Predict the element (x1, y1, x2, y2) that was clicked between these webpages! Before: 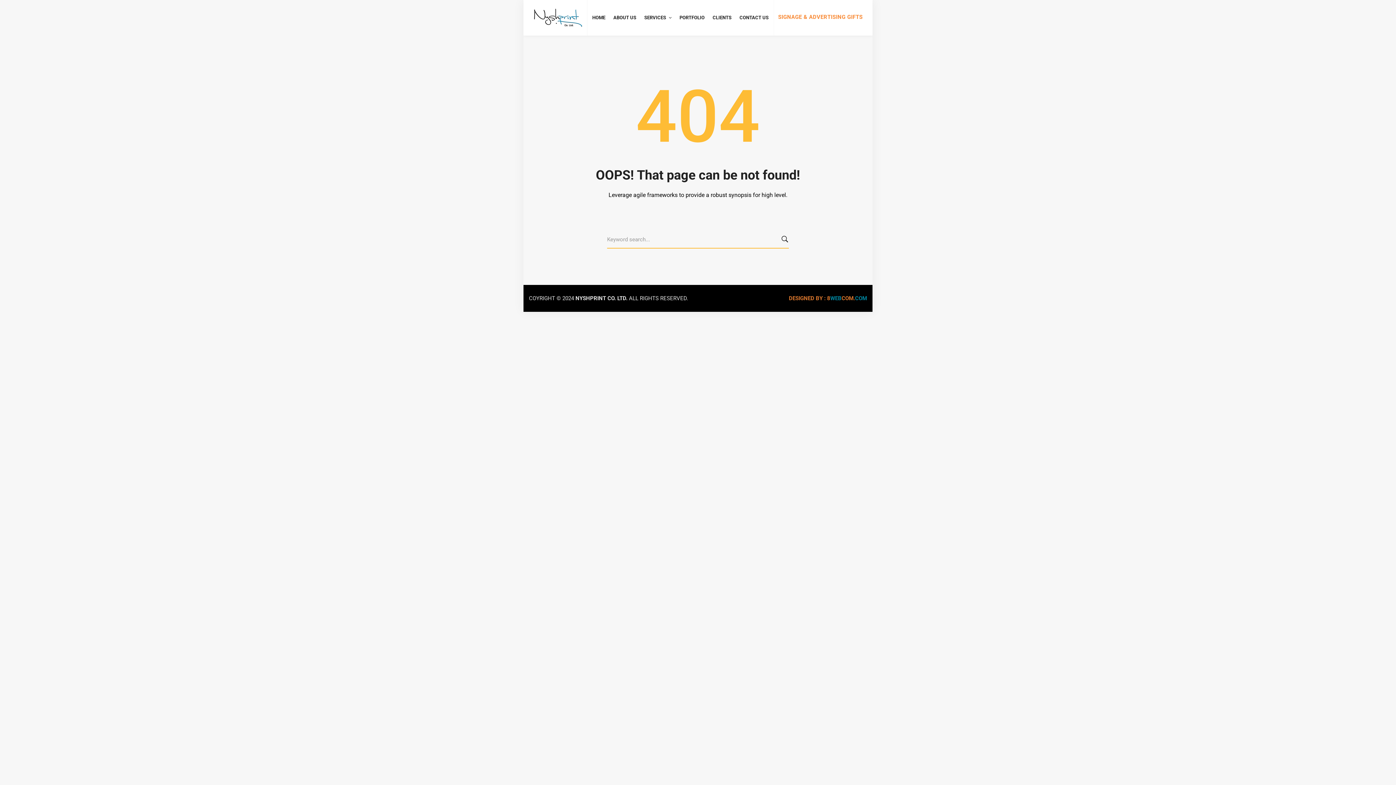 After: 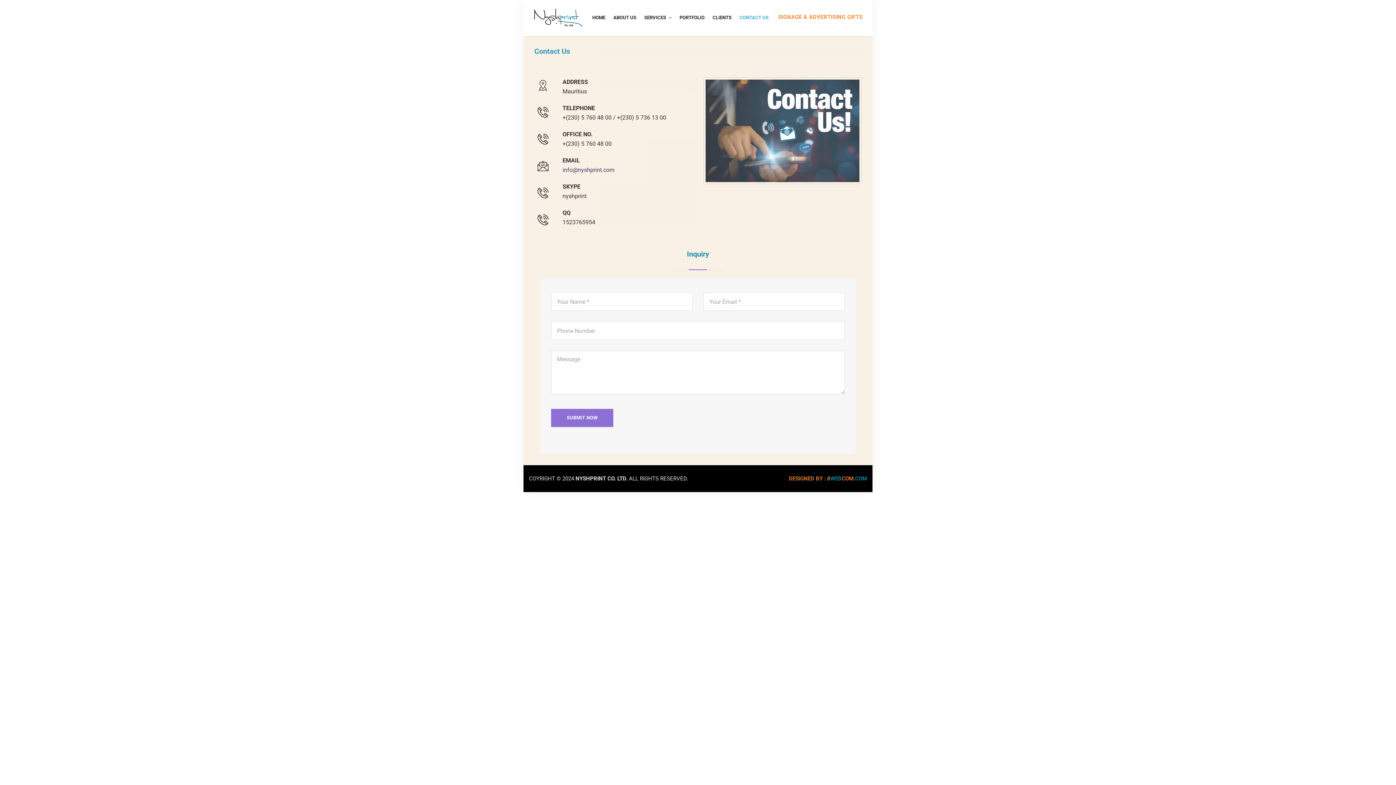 Action: label: CONTACT US bbox: (736, 0, 772, 35)